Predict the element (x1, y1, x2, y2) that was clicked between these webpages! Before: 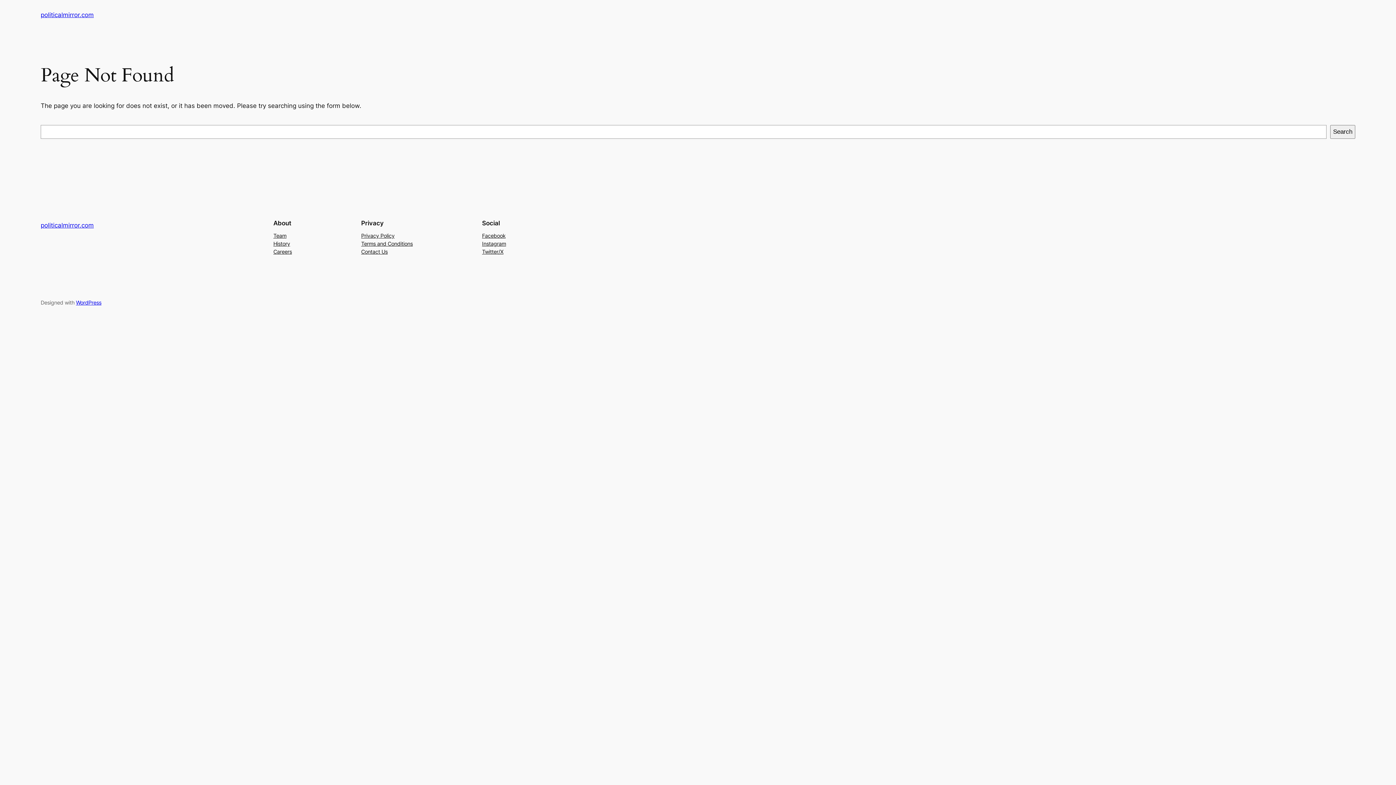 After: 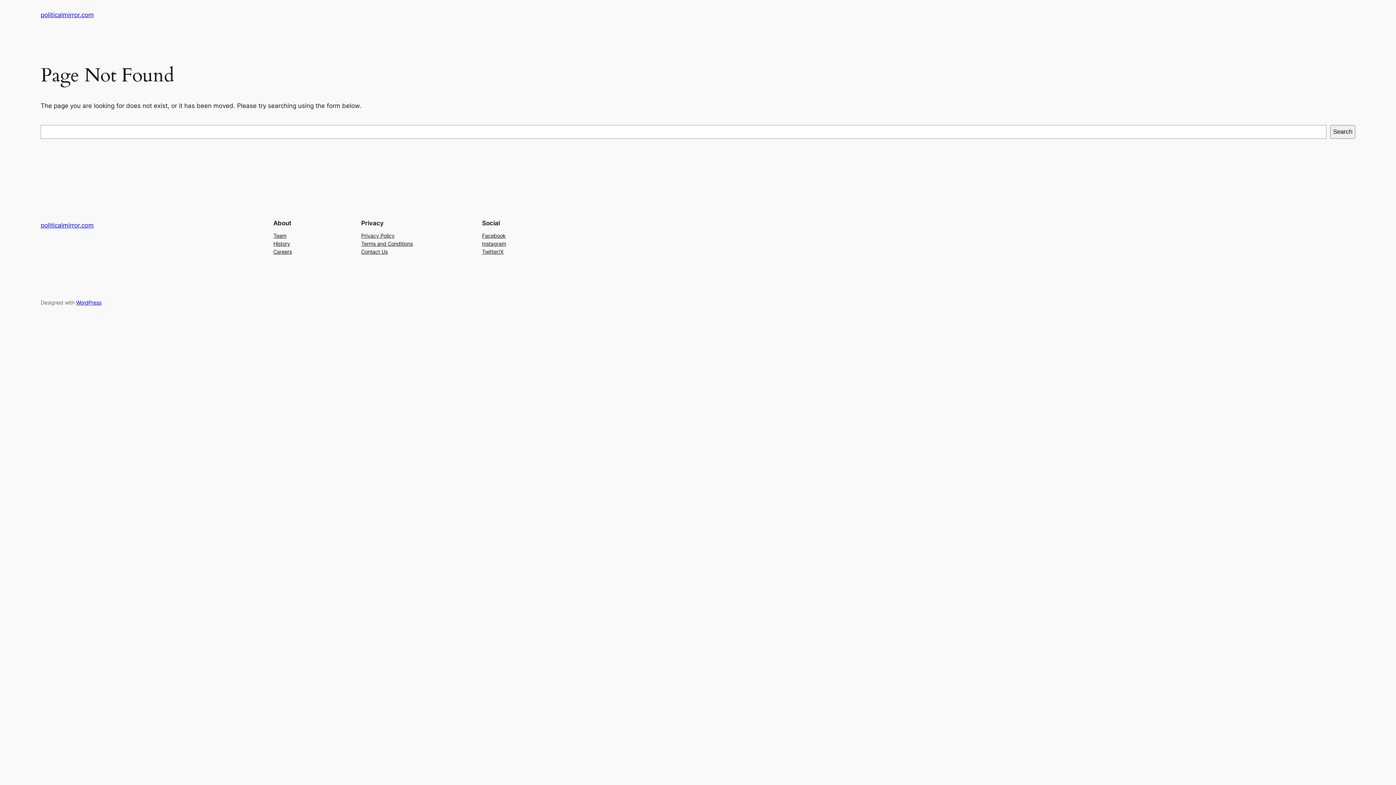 Action: label: Team bbox: (273, 231, 286, 239)